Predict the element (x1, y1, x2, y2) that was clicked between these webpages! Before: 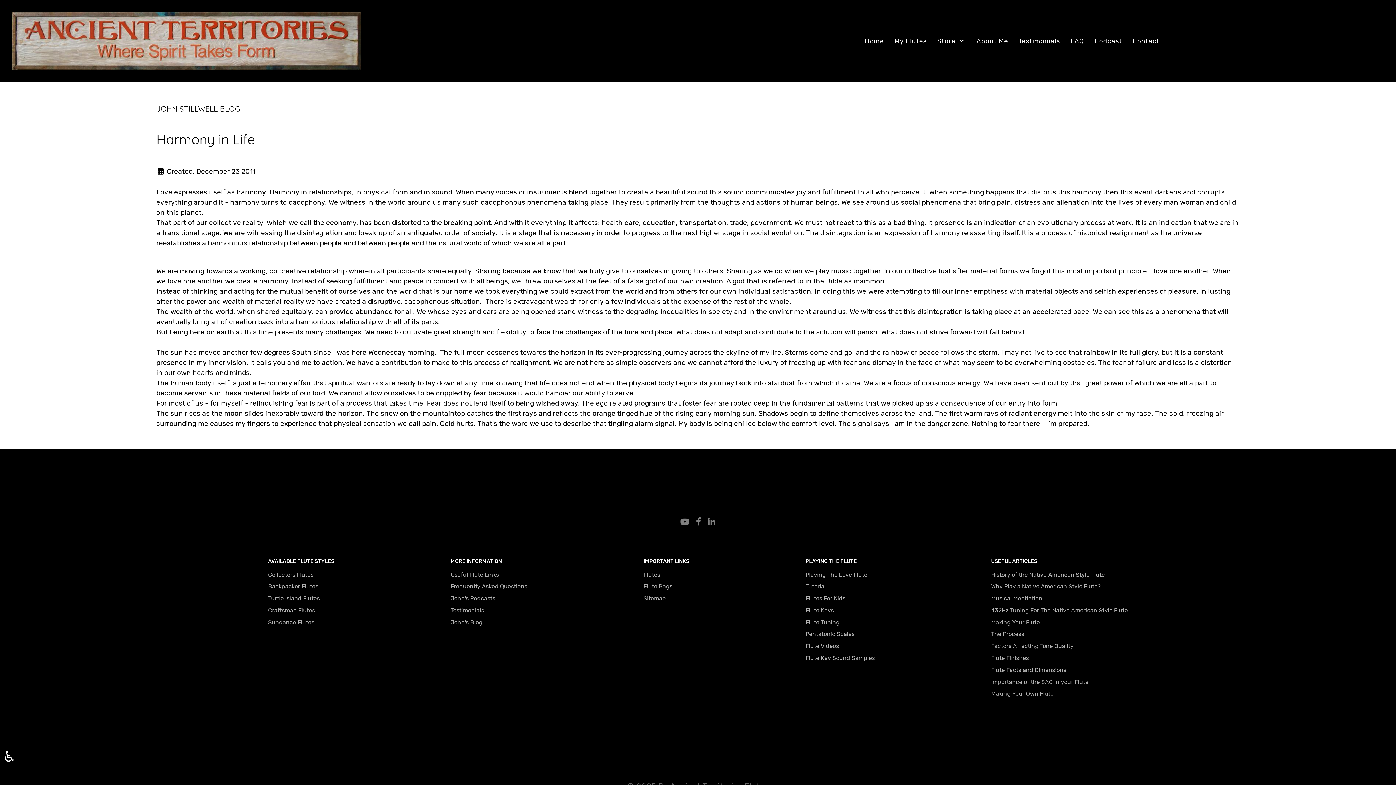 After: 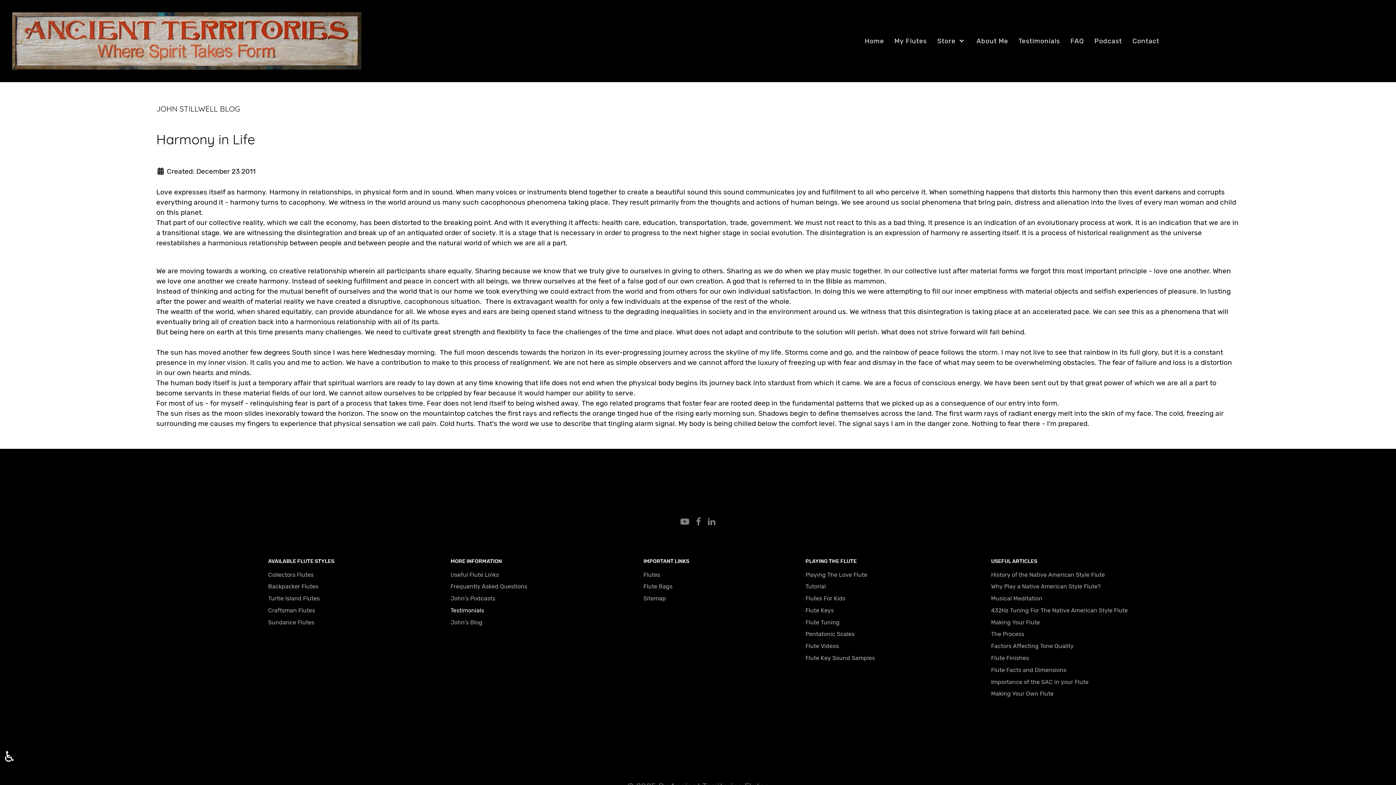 Action: bbox: (450, 607, 484, 614) label: Testimonials